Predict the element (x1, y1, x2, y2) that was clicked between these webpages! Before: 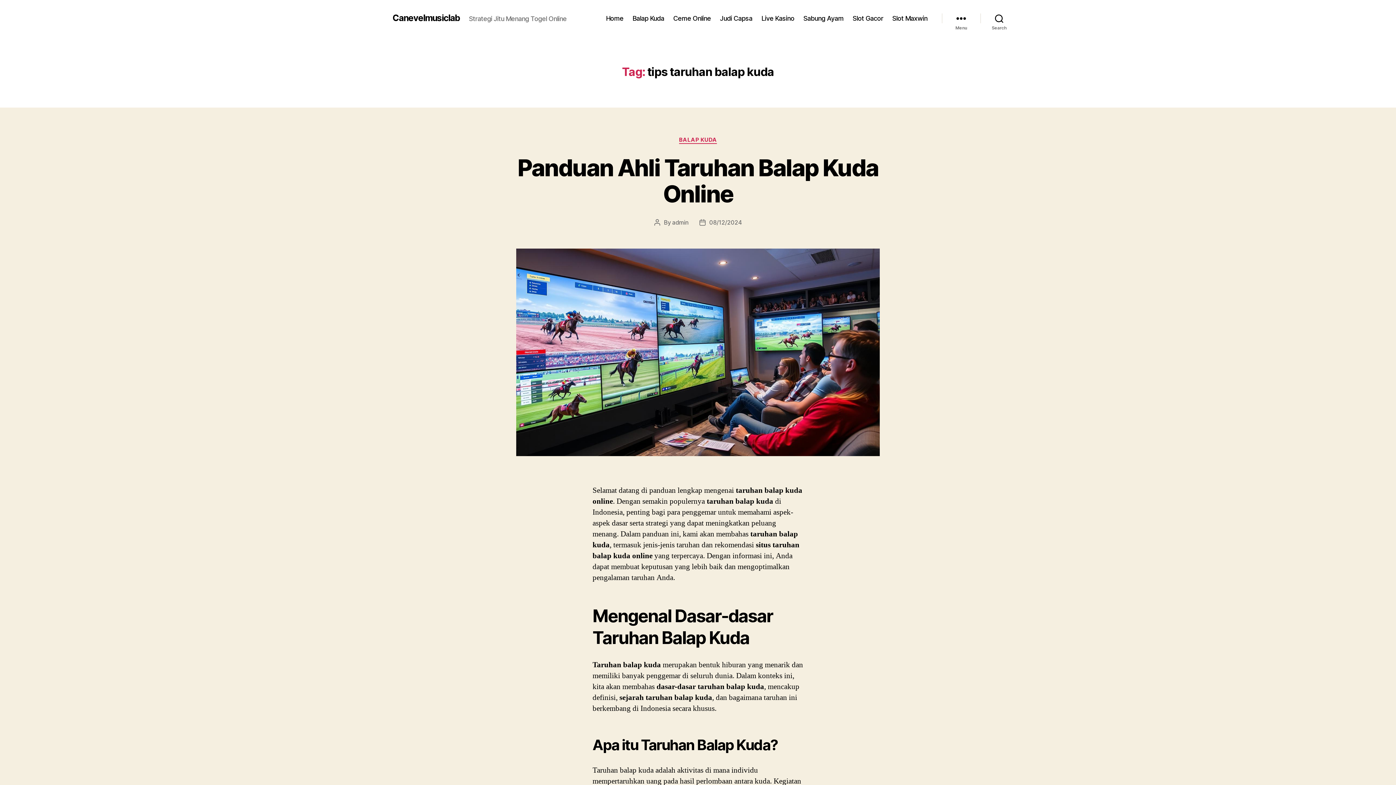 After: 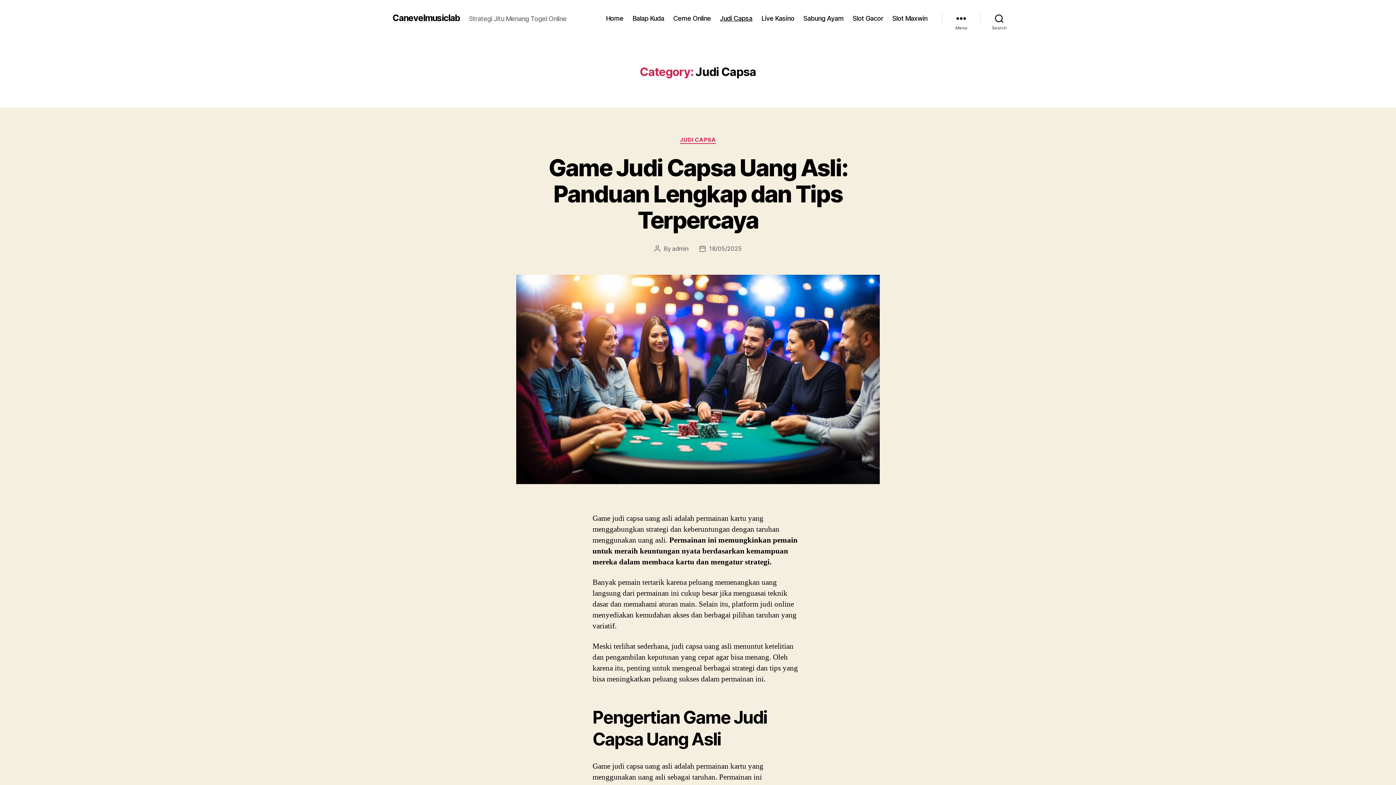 Action: label: Judi Capsa bbox: (720, 14, 752, 22)